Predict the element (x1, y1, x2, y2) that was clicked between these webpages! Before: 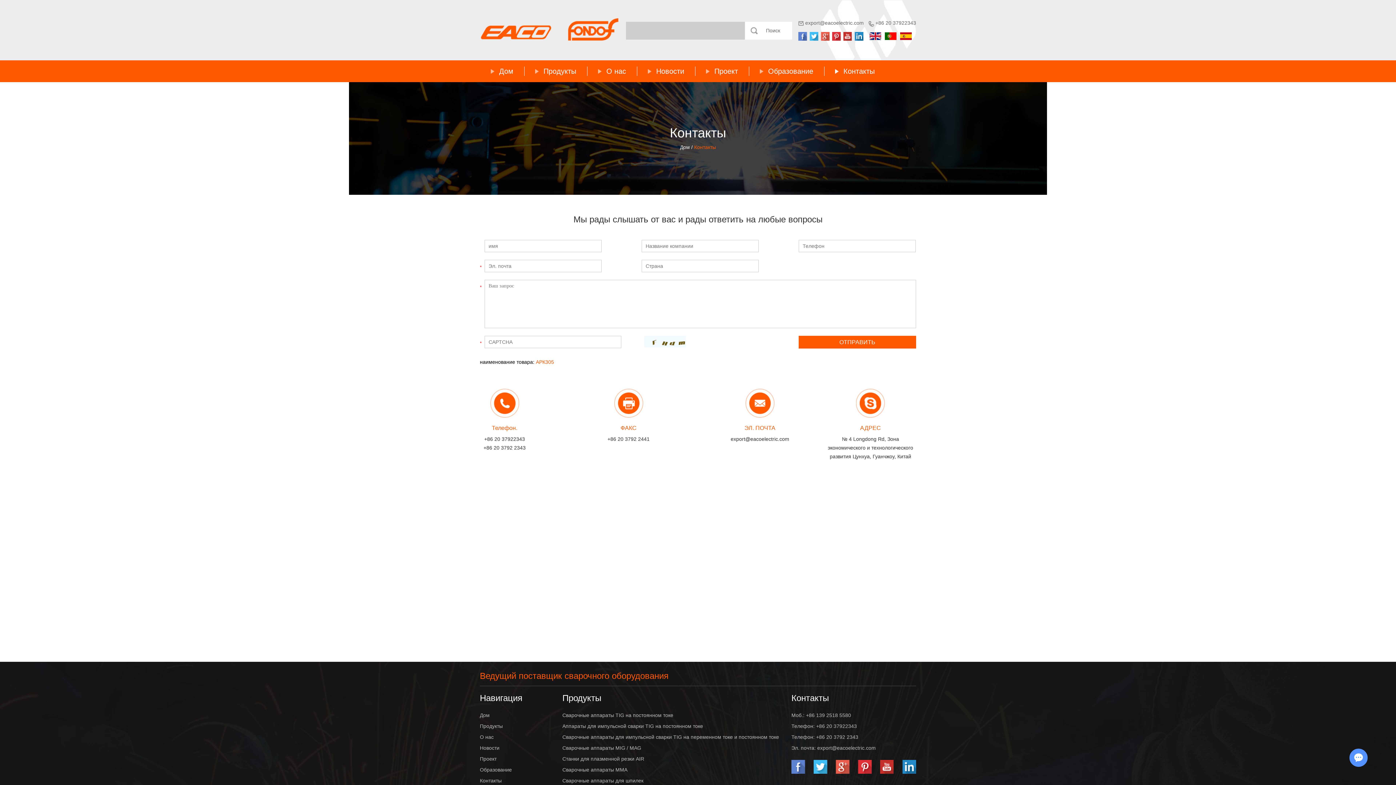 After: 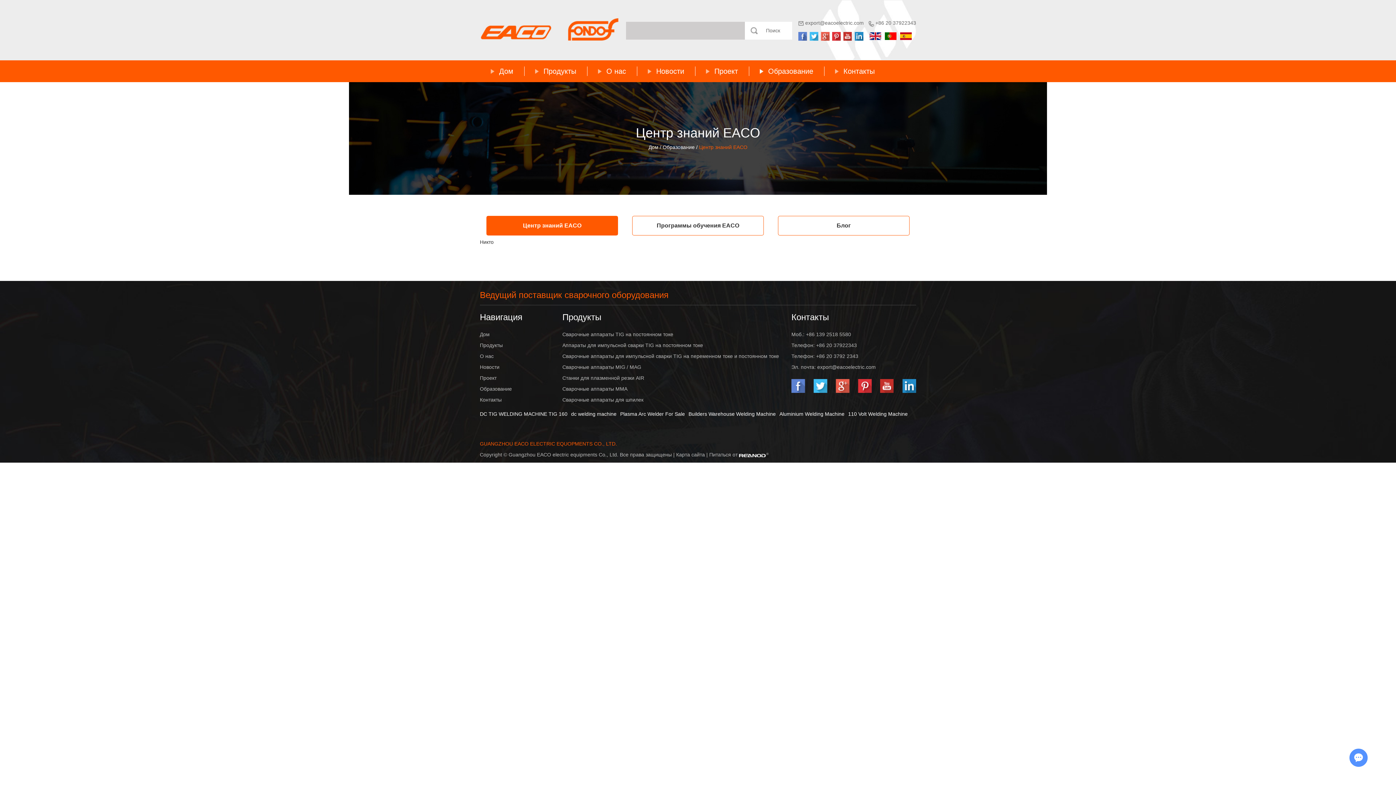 Action: bbox: (480, 767, 512, 773) label: Образование